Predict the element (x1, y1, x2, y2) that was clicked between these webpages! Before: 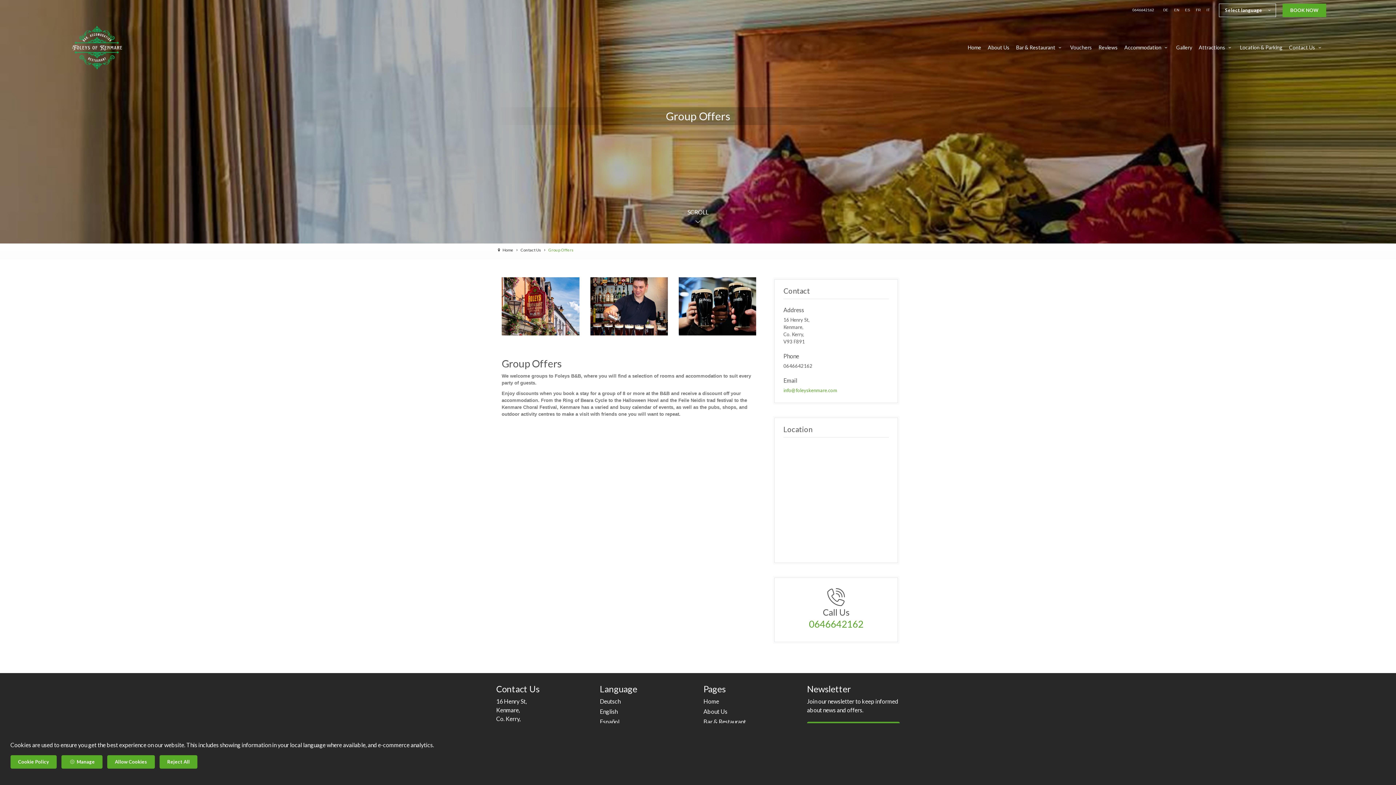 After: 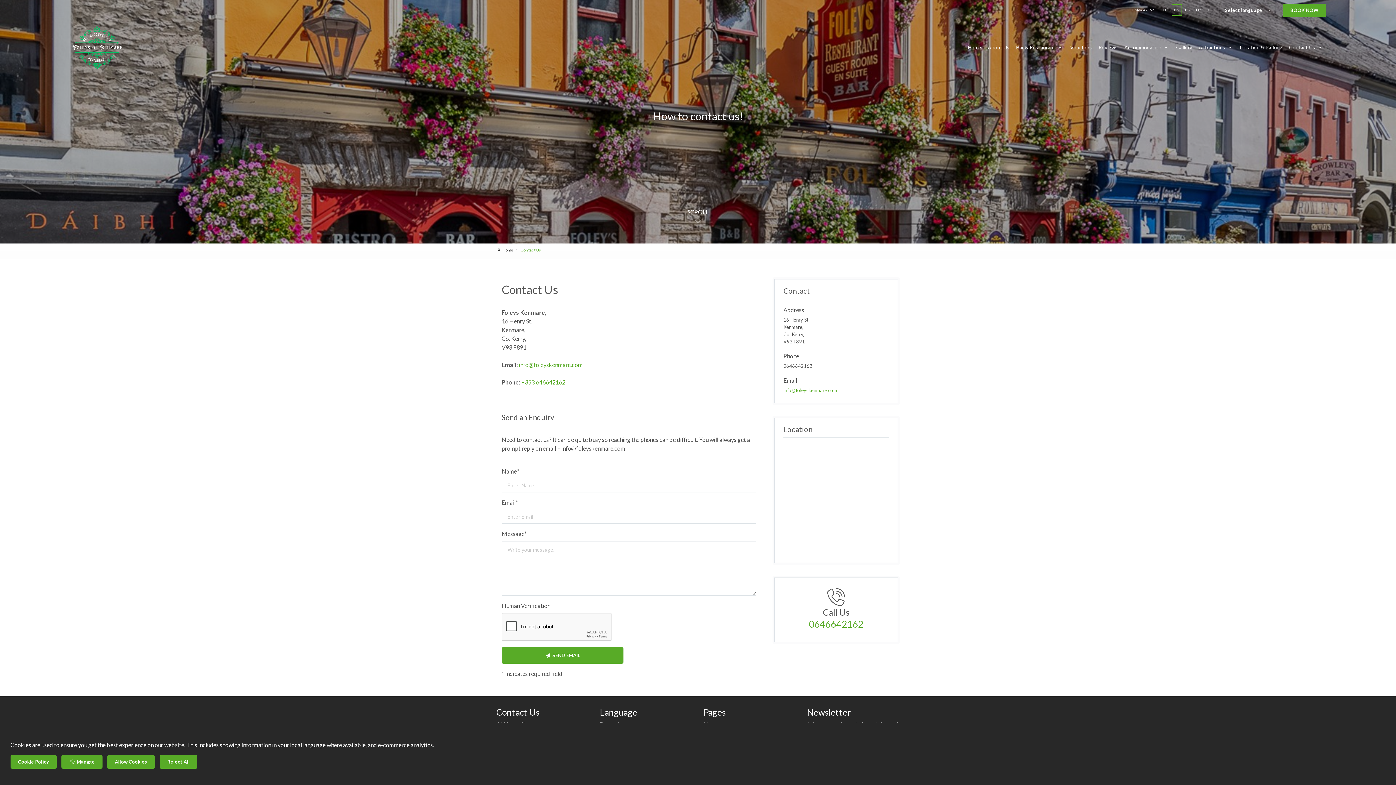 Action: label: Contact Us  bbox: (1286, 42, 1326, 53)